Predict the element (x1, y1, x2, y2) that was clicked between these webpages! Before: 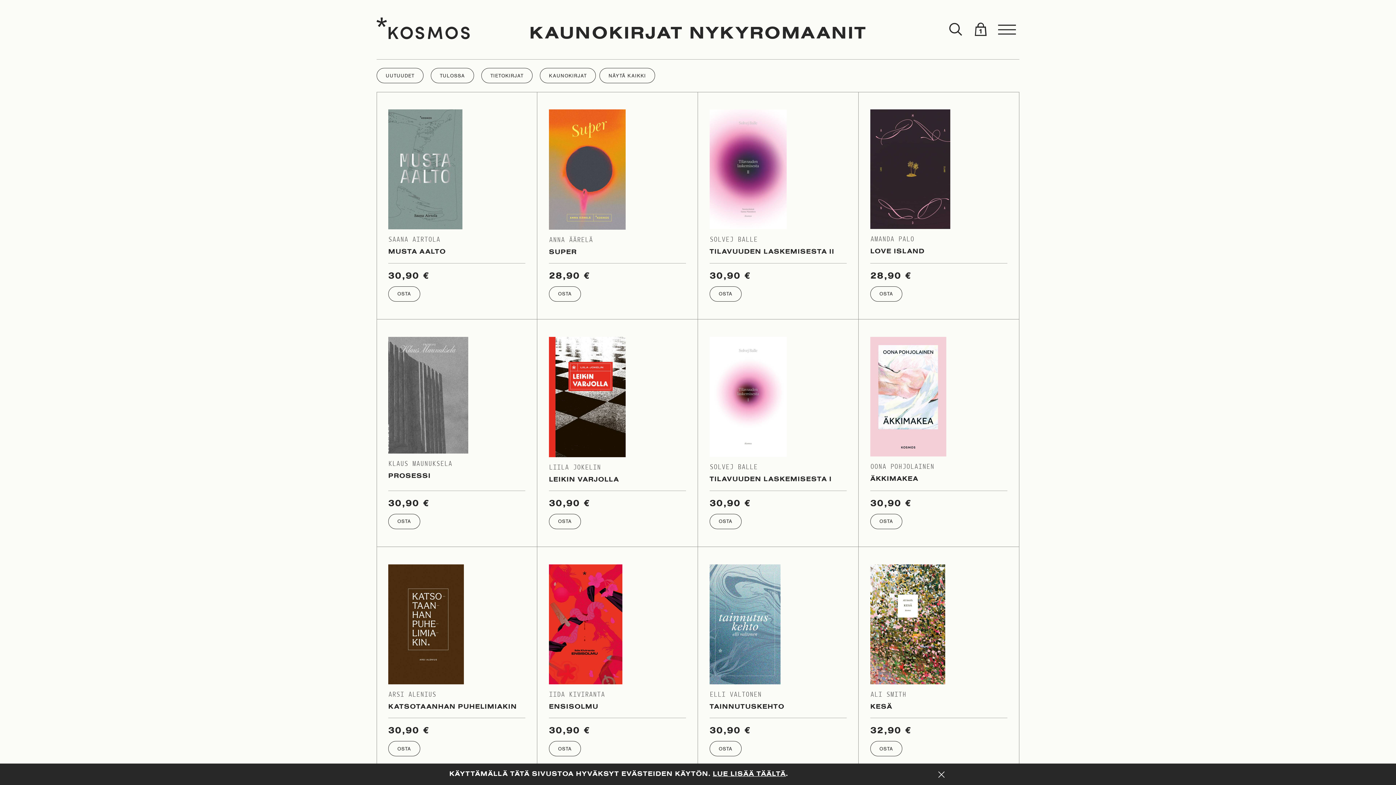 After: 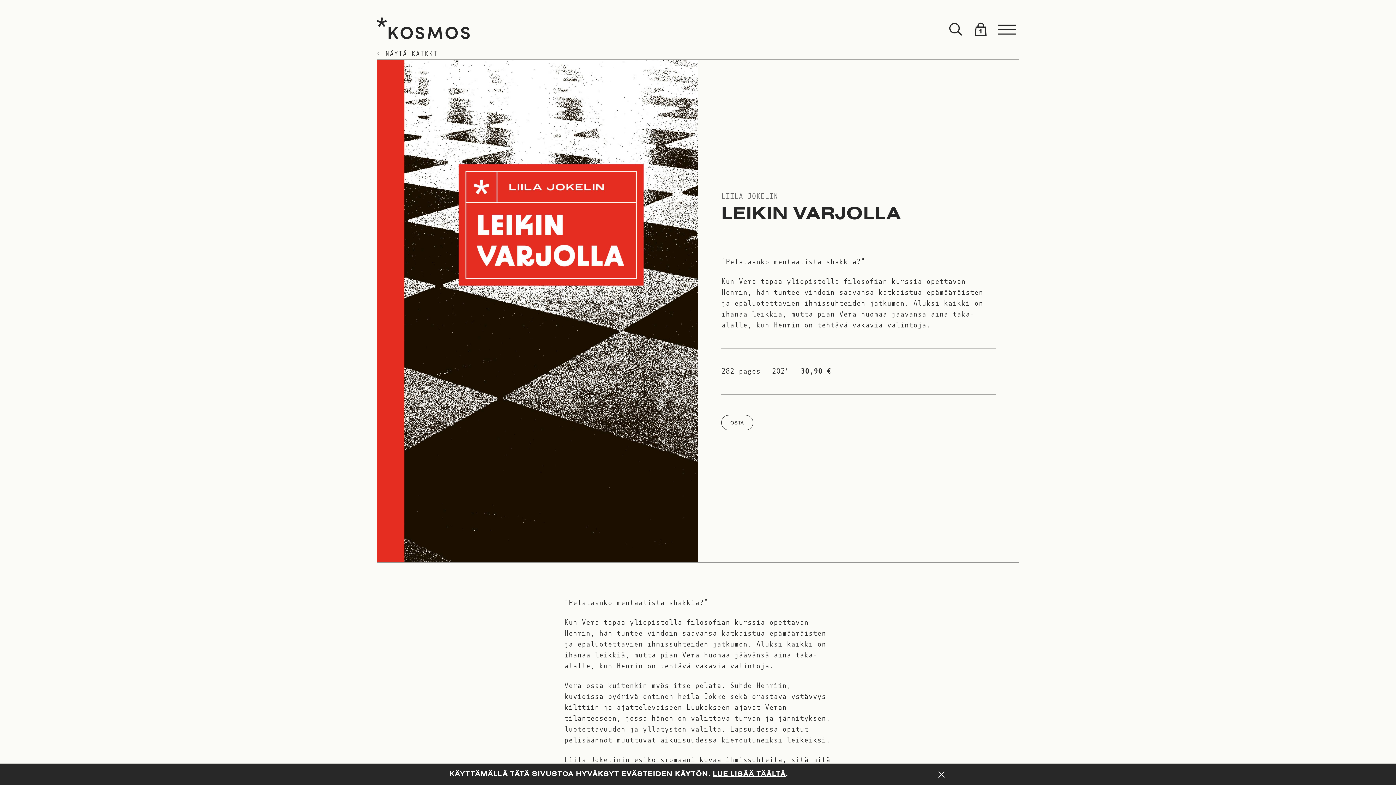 Action: bbox: (549, 448, 625, 455)